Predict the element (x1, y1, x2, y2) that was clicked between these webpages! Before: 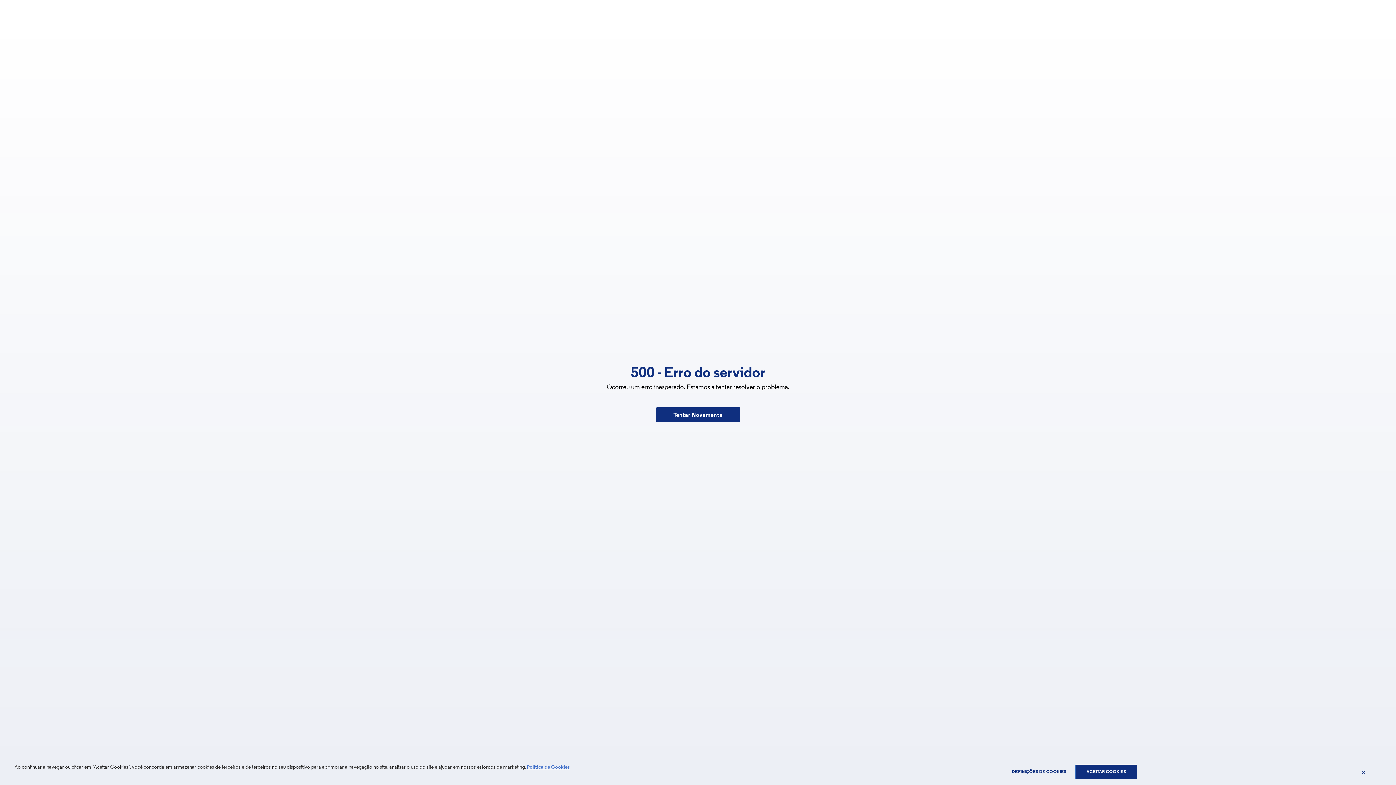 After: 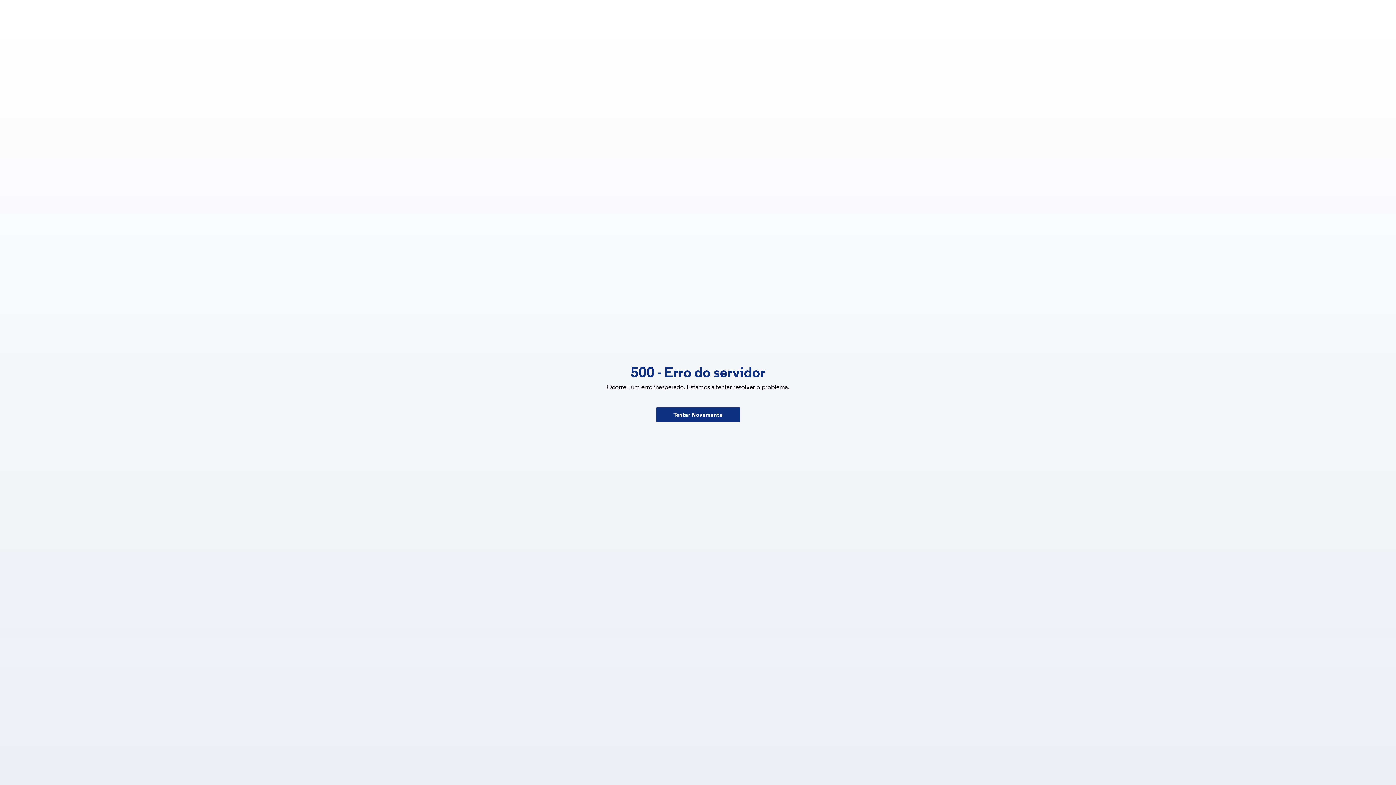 Action: label: ACEITAR COOKIES bbox: (1075, 765, 1137, 779)